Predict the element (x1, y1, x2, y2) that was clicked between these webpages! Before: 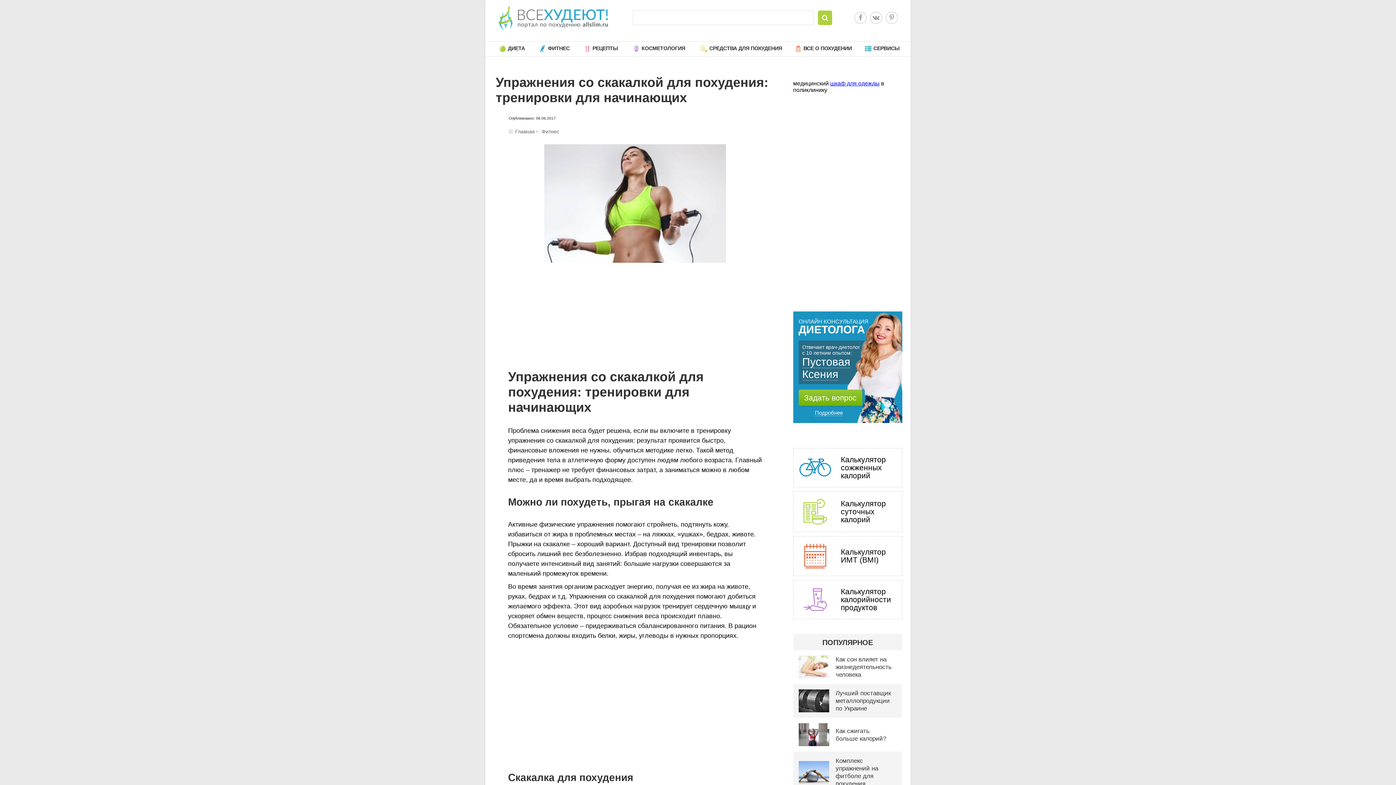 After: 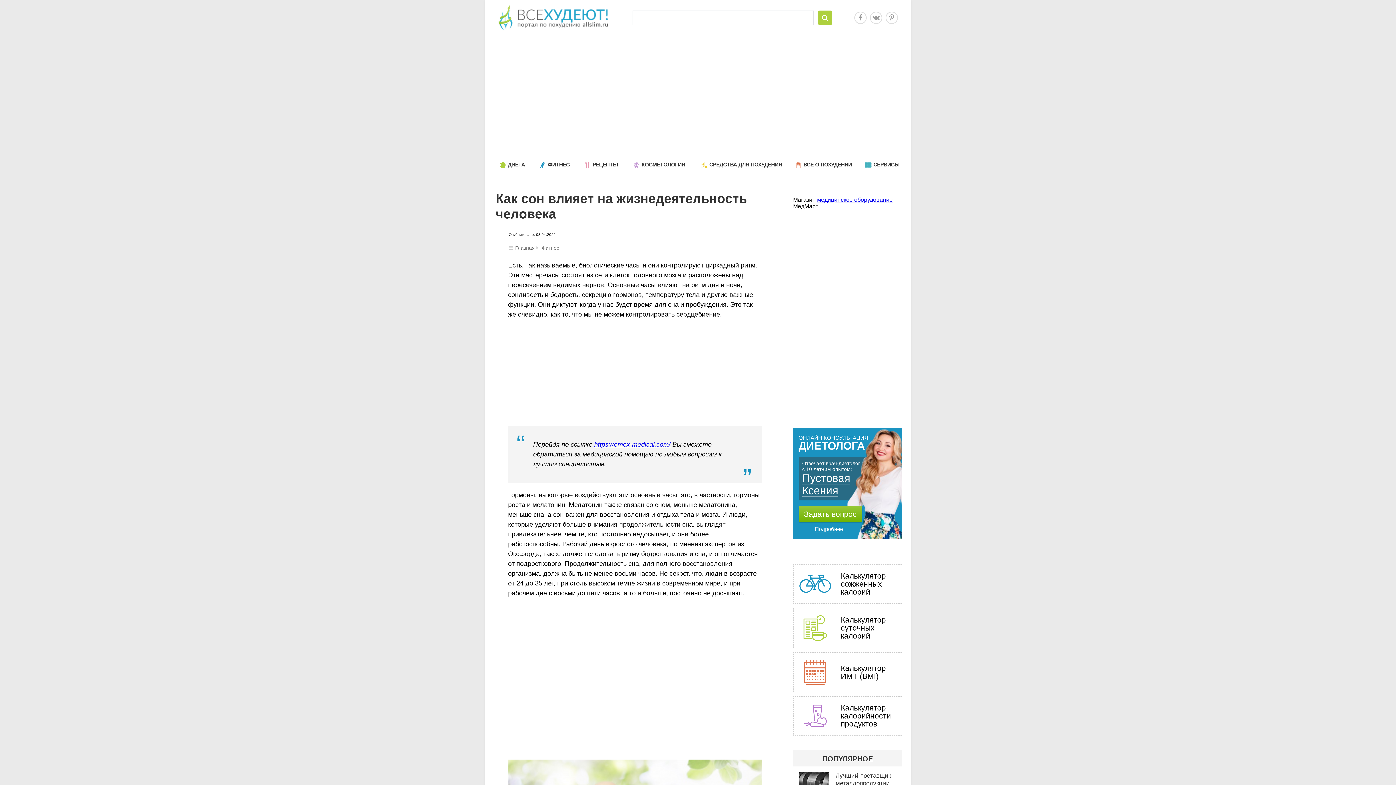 Action: bbox: (798, 656, 835, 679)